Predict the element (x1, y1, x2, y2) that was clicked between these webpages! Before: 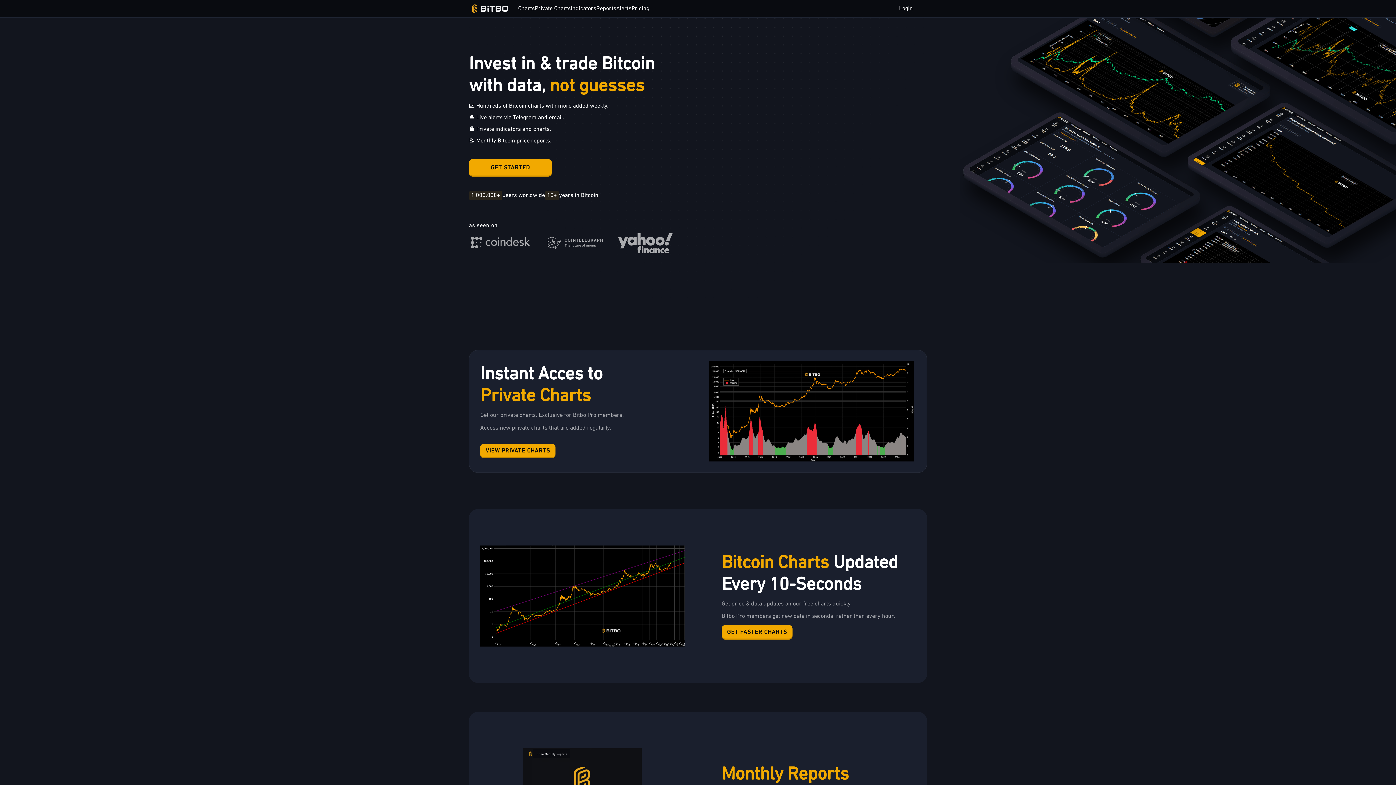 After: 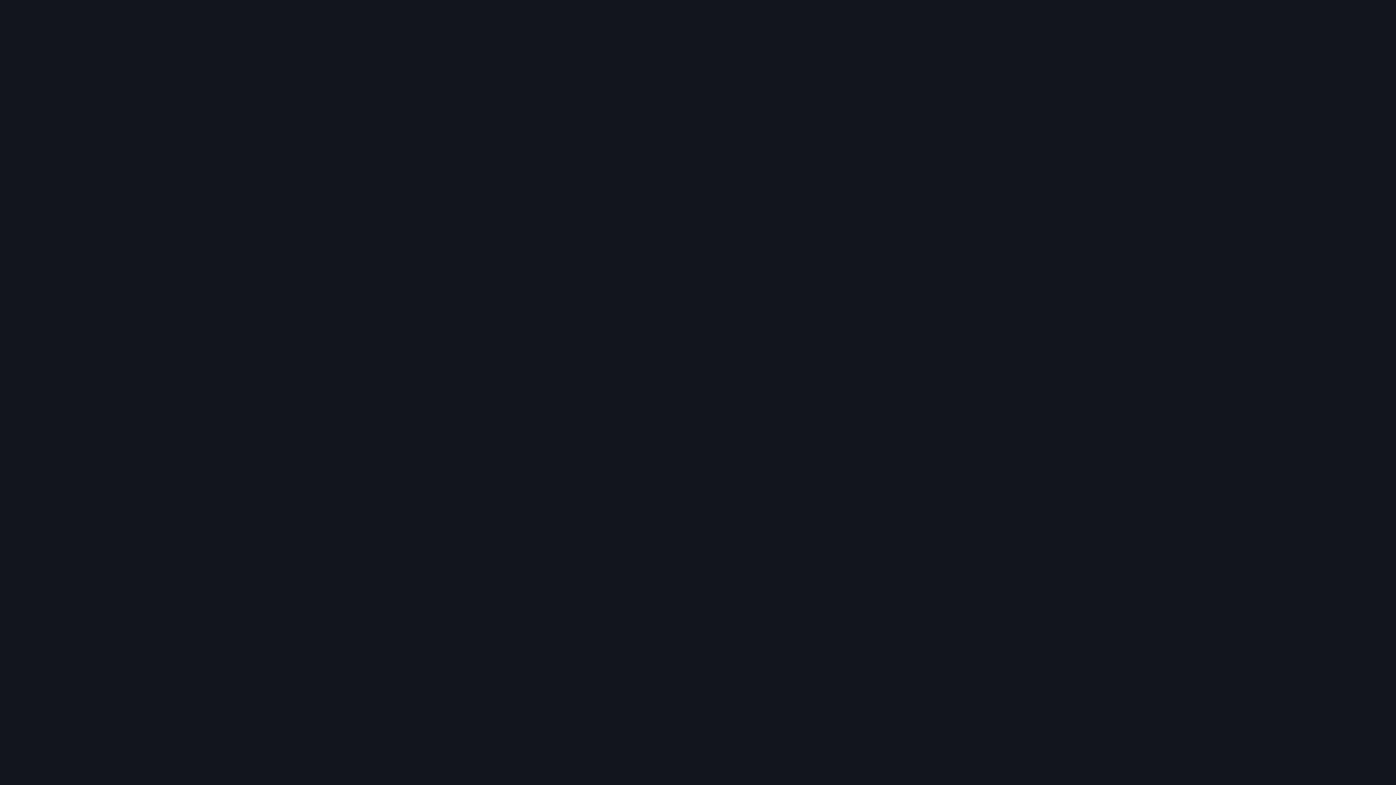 Action: bbox: (518, 5, 535, 12) label: Charts